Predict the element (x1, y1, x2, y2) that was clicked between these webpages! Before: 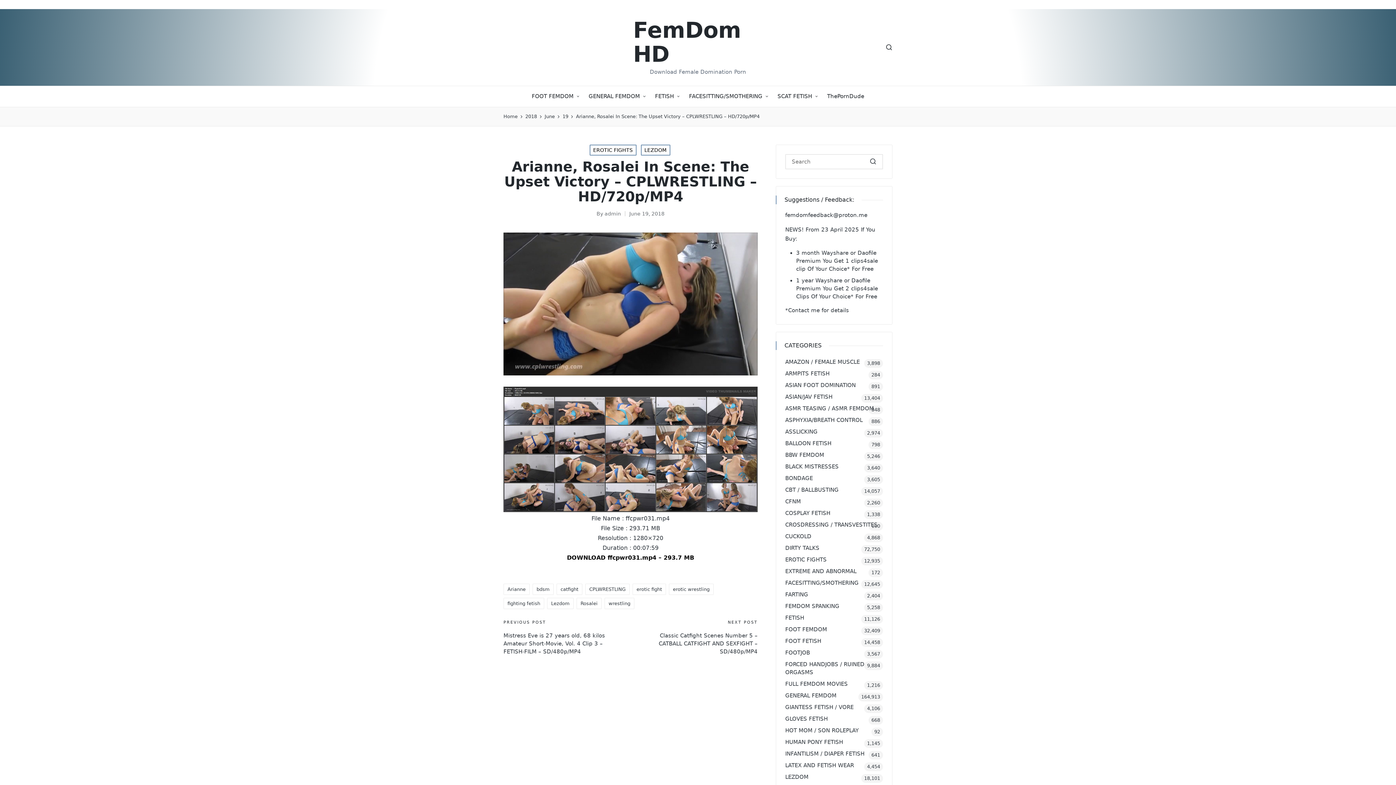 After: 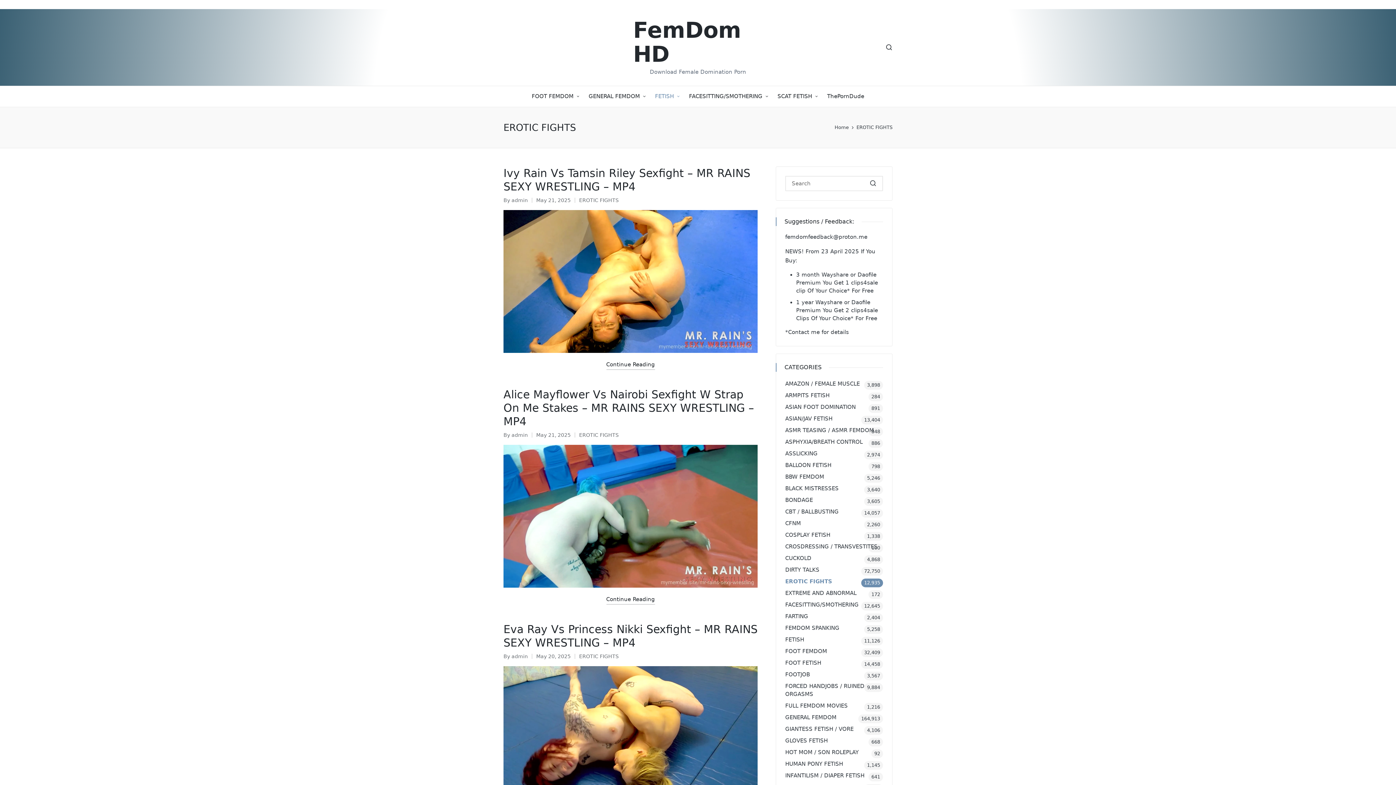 Action: bbox: (589, 144, 636, 155) label: EROTIC FIGHTS